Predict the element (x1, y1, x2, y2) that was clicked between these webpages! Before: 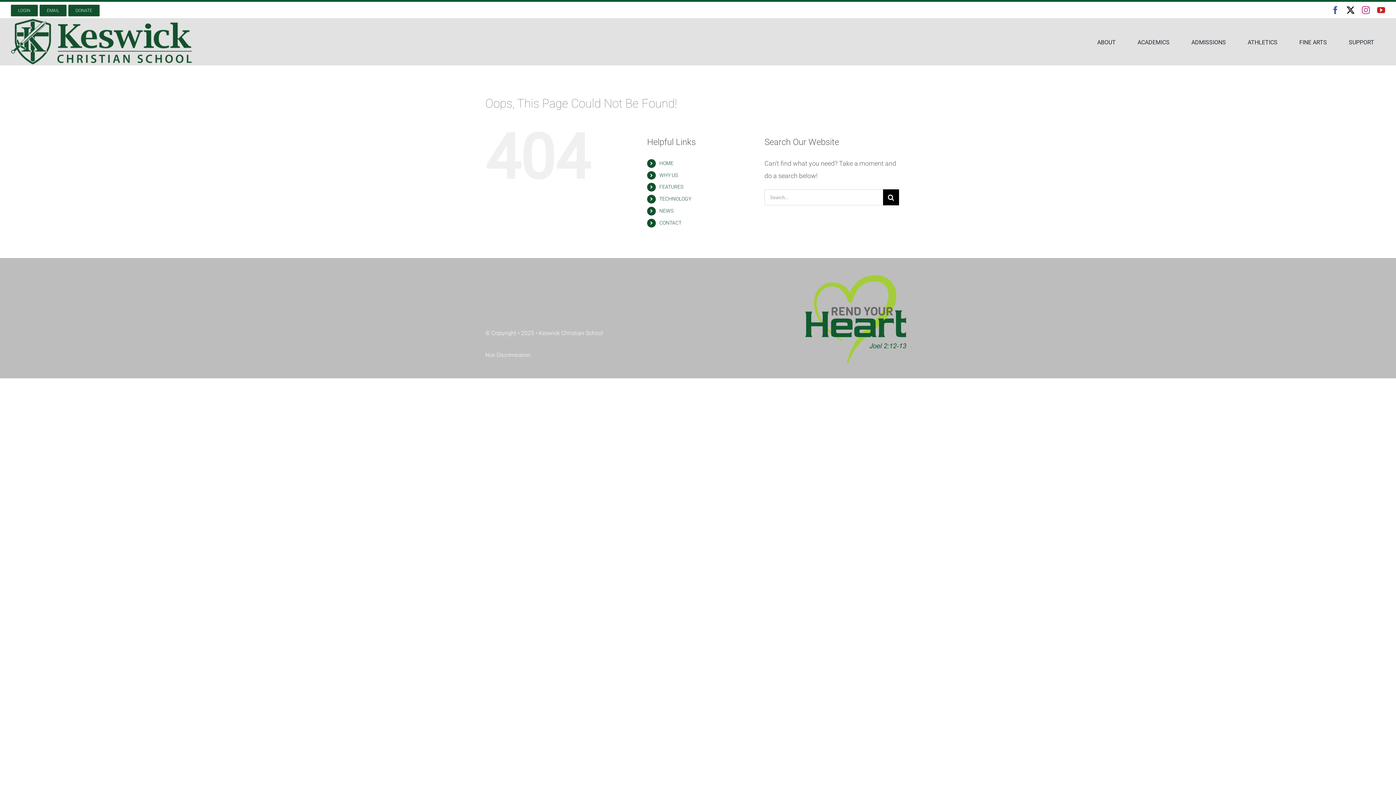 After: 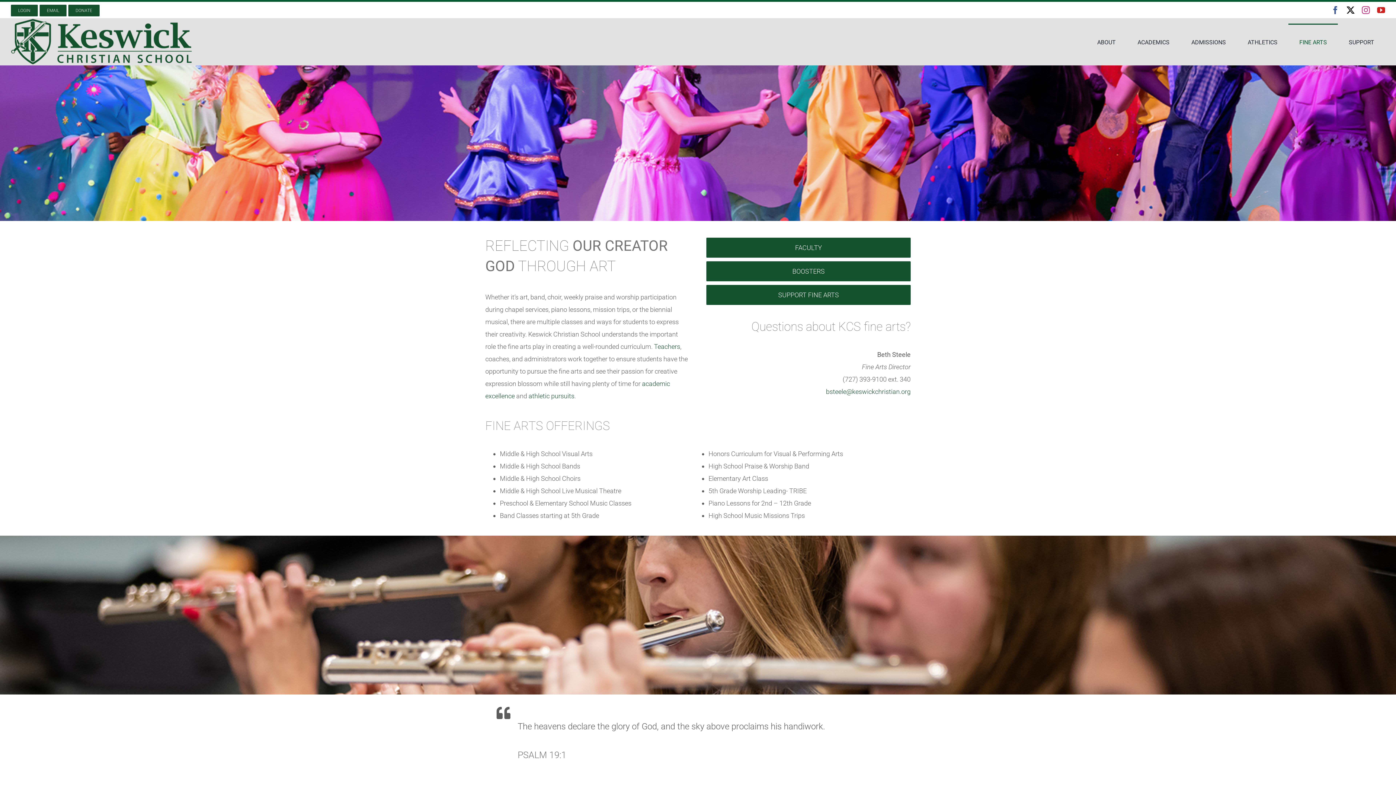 Action: label: FINE ARTS bbox: (1288, 23, 1338, 60)